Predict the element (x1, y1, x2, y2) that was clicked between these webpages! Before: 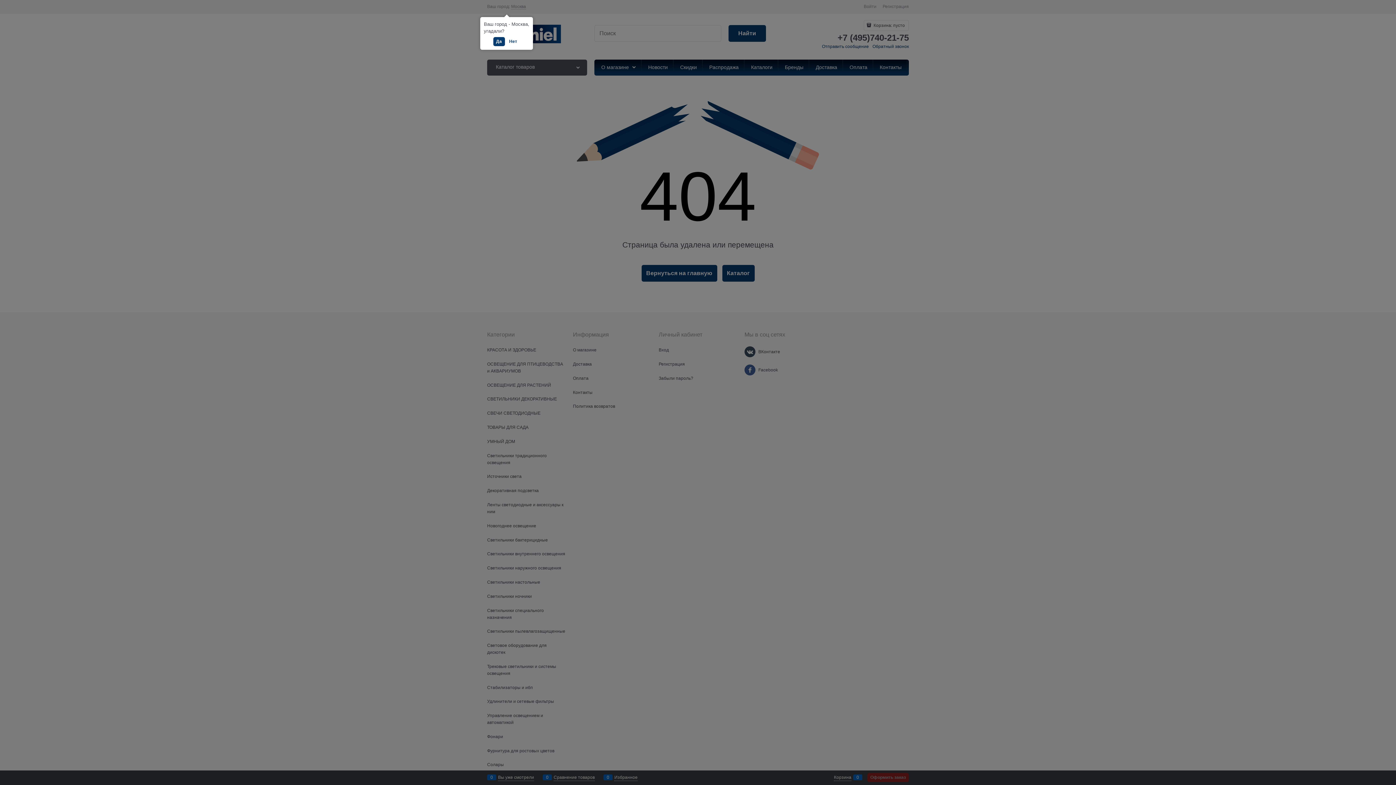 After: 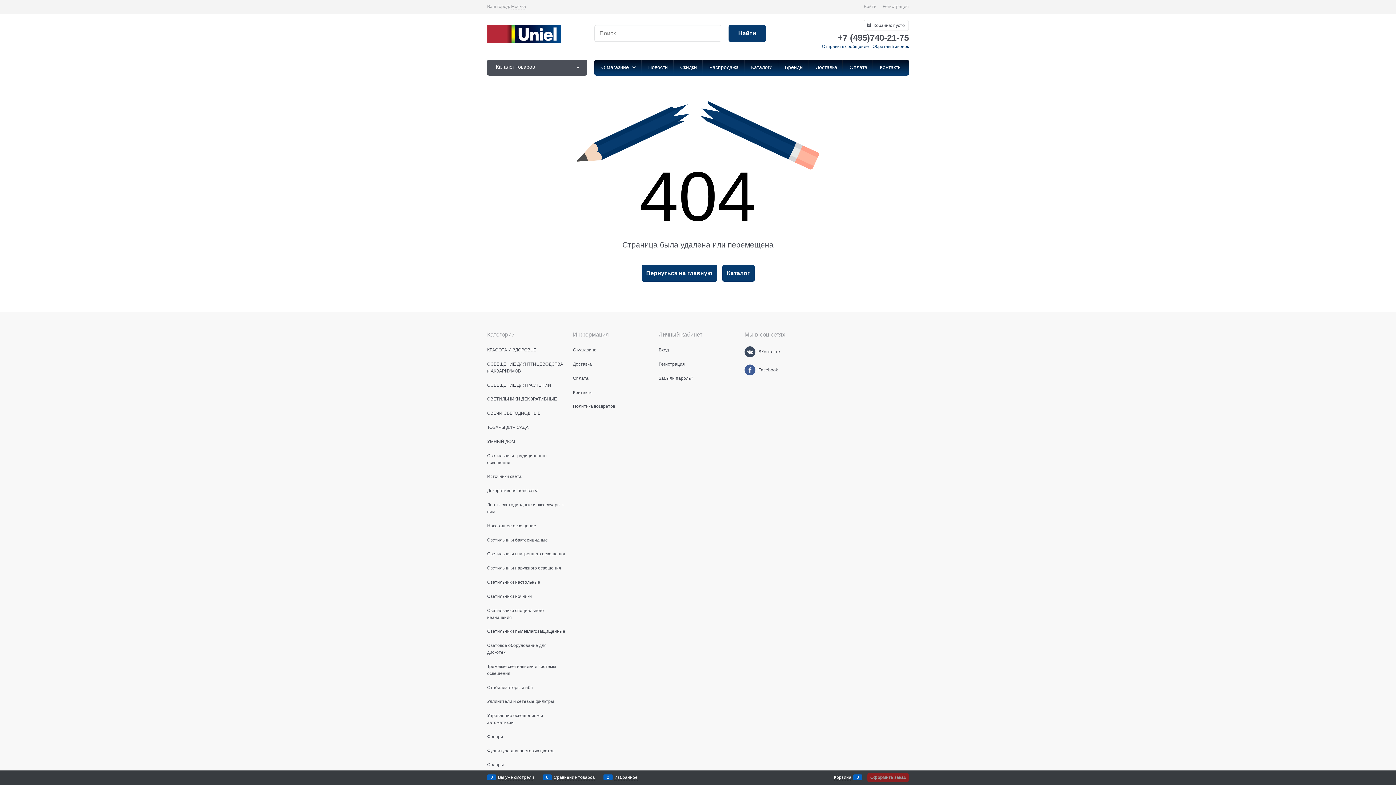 Action: label: Да bbox: (493, 37, 504, 46)